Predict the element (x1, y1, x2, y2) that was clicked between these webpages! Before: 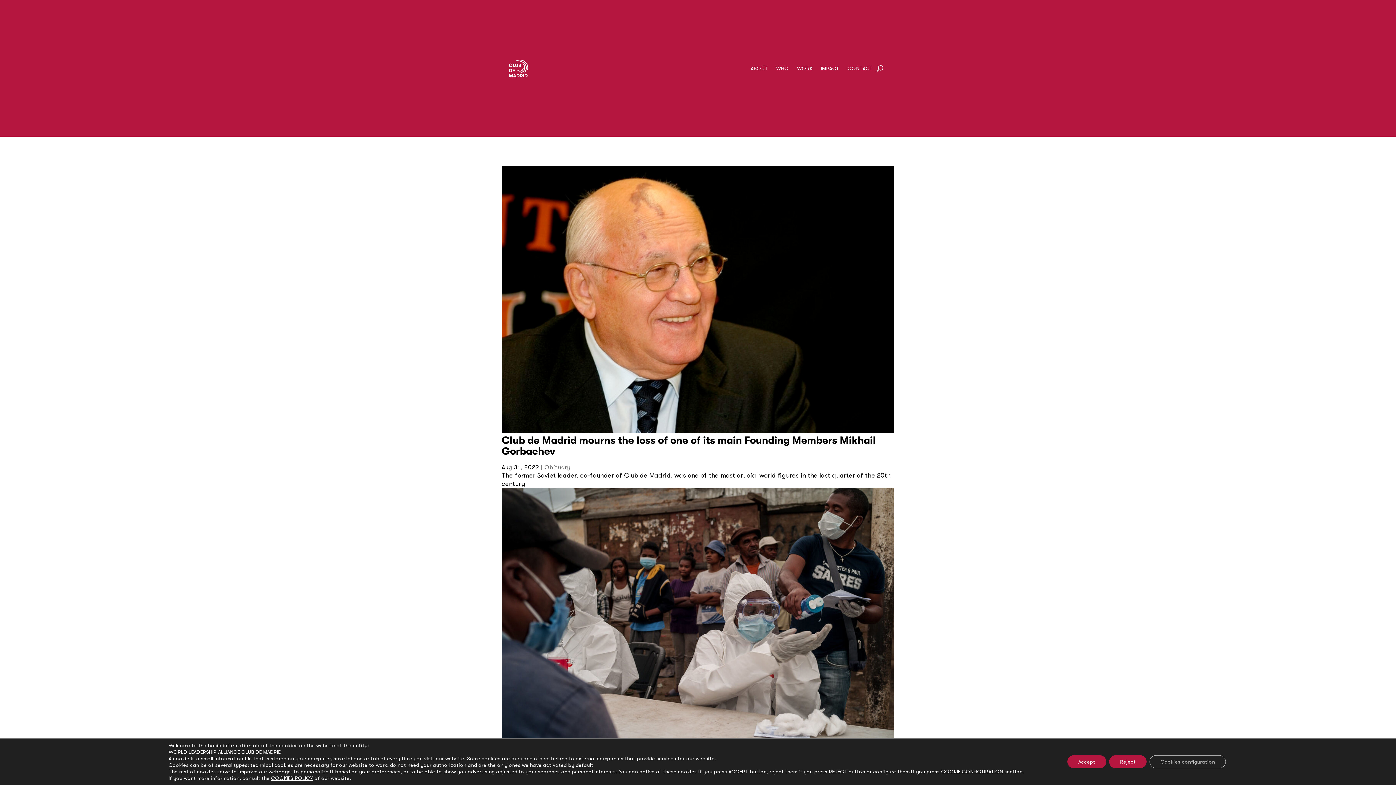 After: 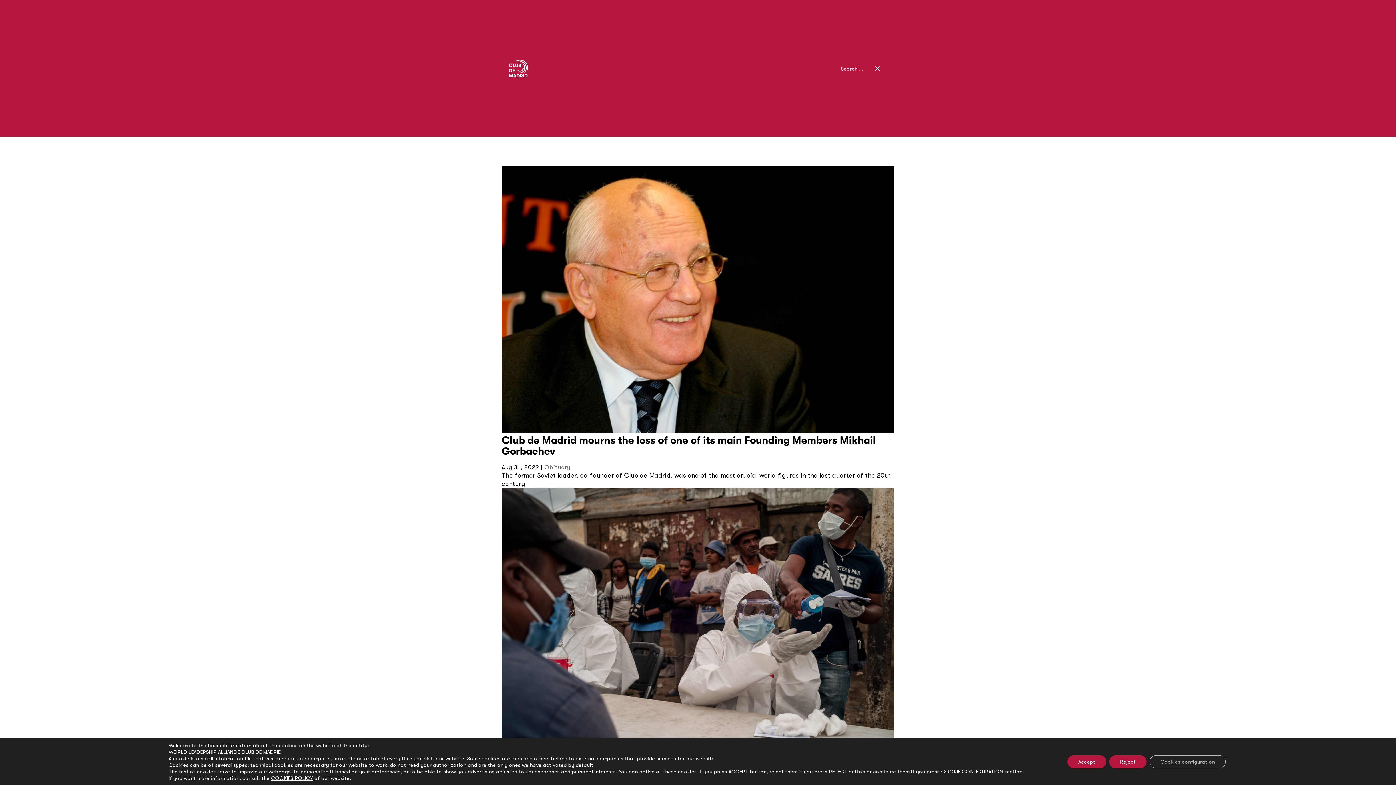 Action: bbox: (877, 62, 883, 73)